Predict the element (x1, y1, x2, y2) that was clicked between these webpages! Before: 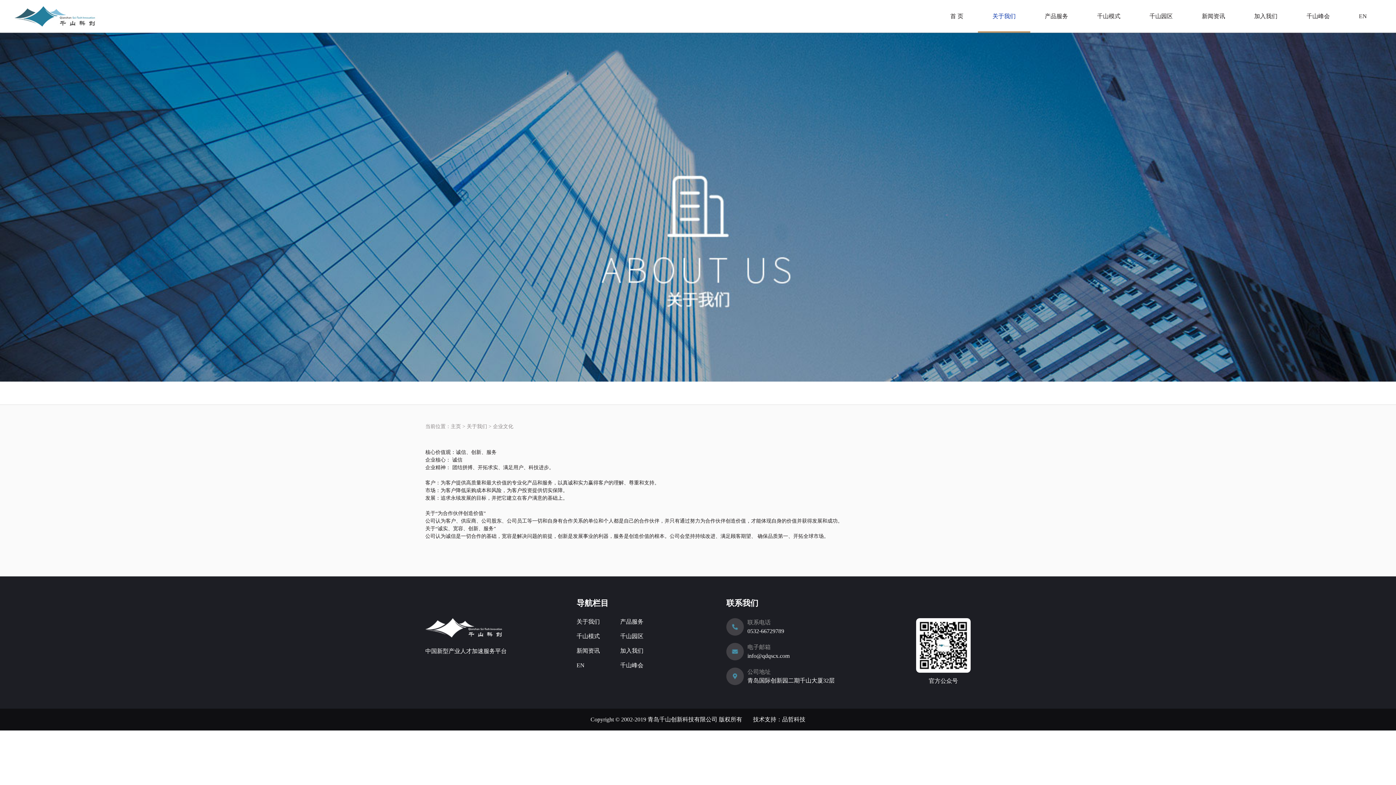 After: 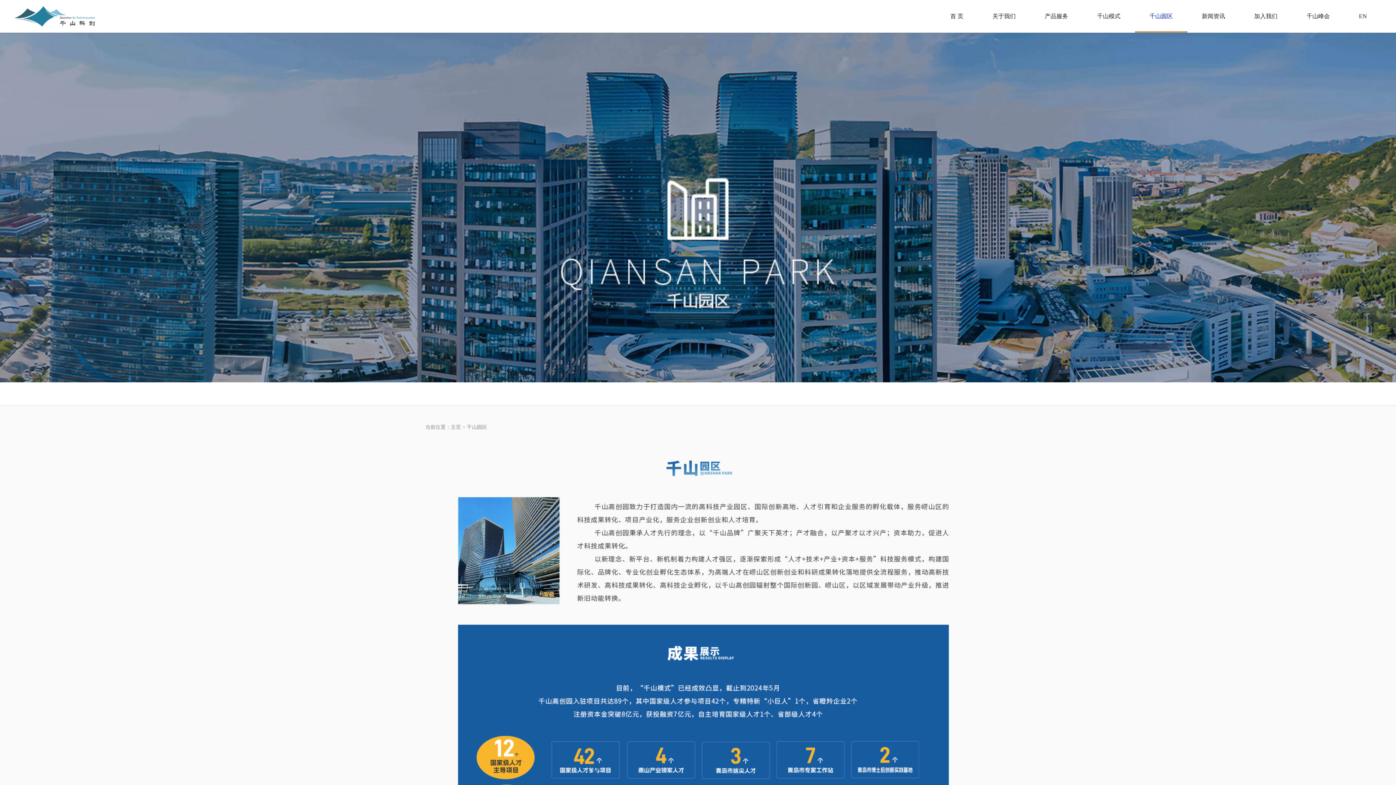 Action: label: 千山园区 bbox: (620, 633, 643, 639)